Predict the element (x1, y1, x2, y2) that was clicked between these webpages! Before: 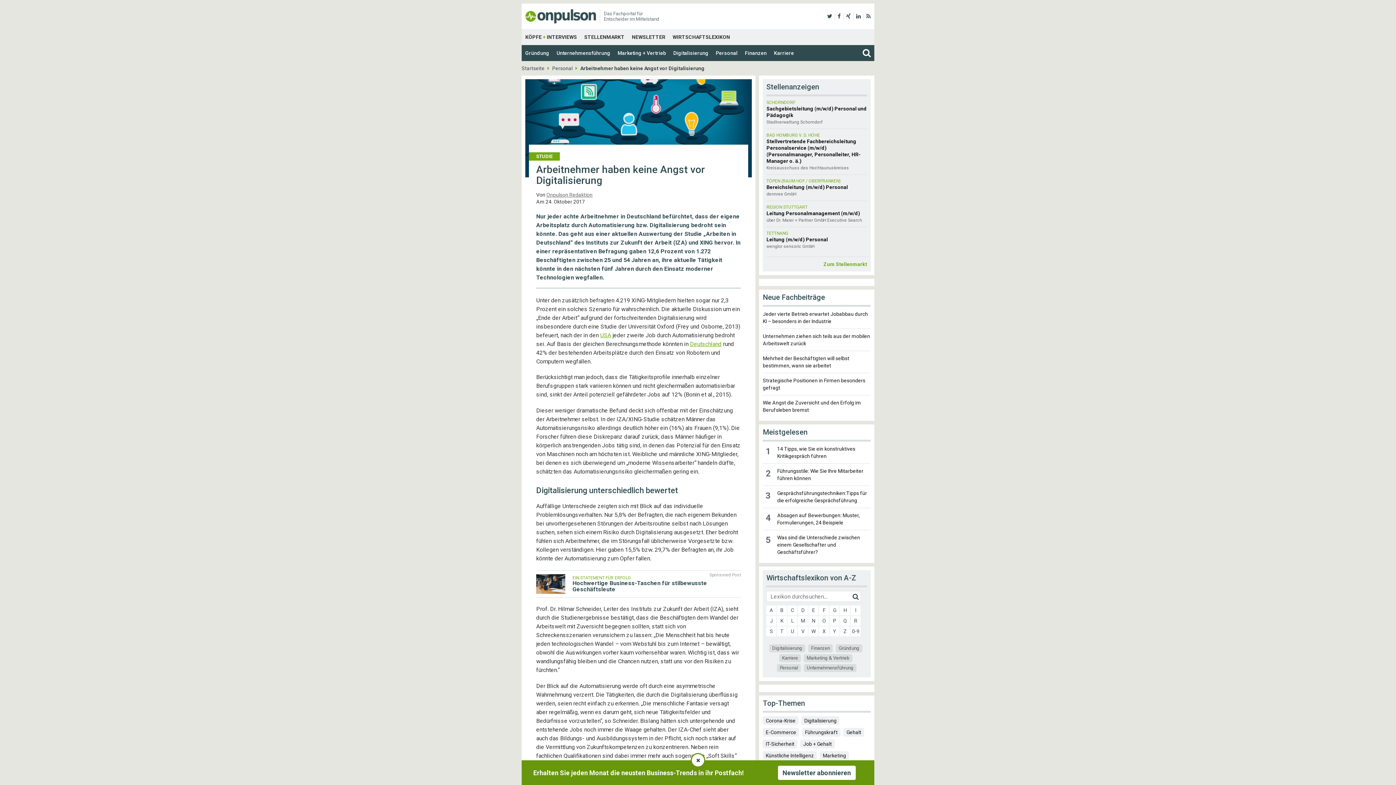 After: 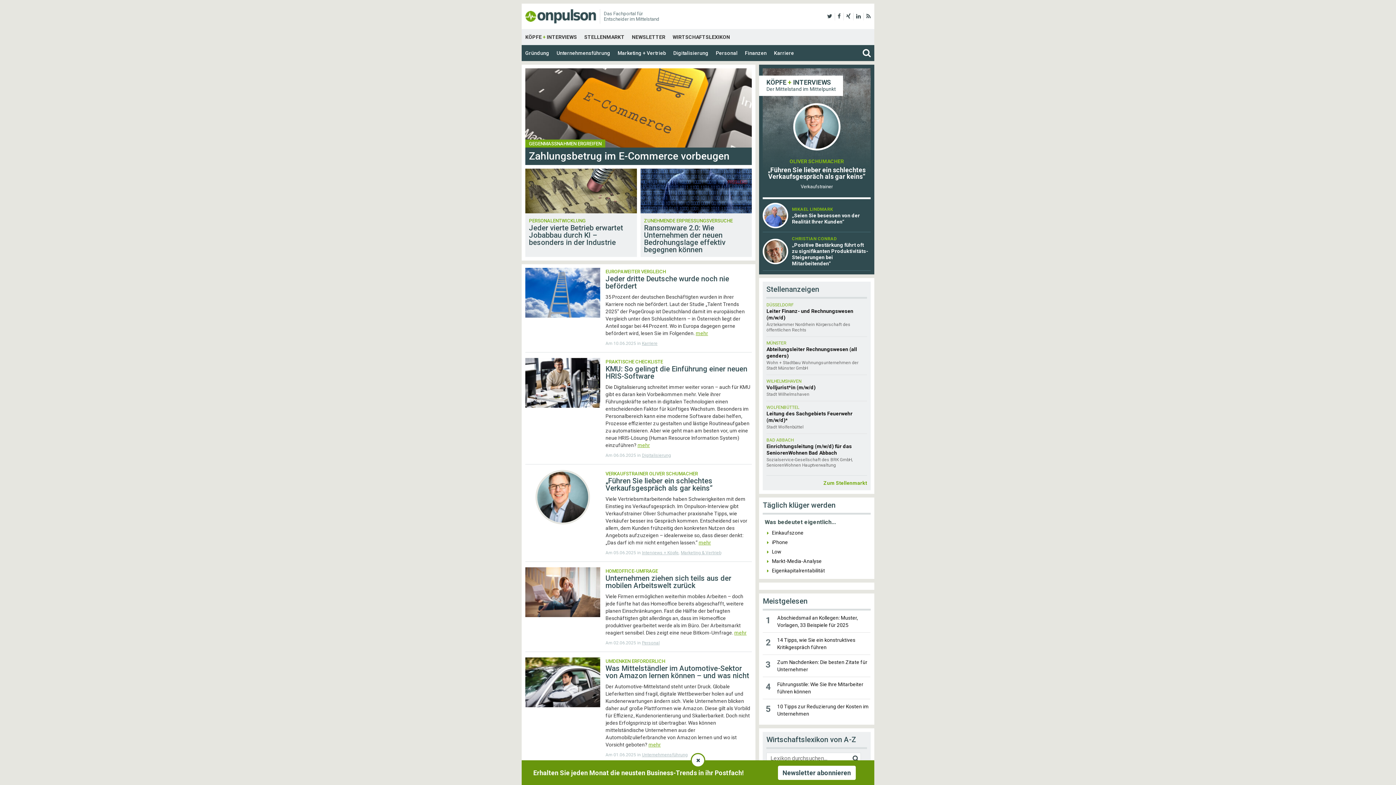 Action: bbox: (521, 12, 600, 18)